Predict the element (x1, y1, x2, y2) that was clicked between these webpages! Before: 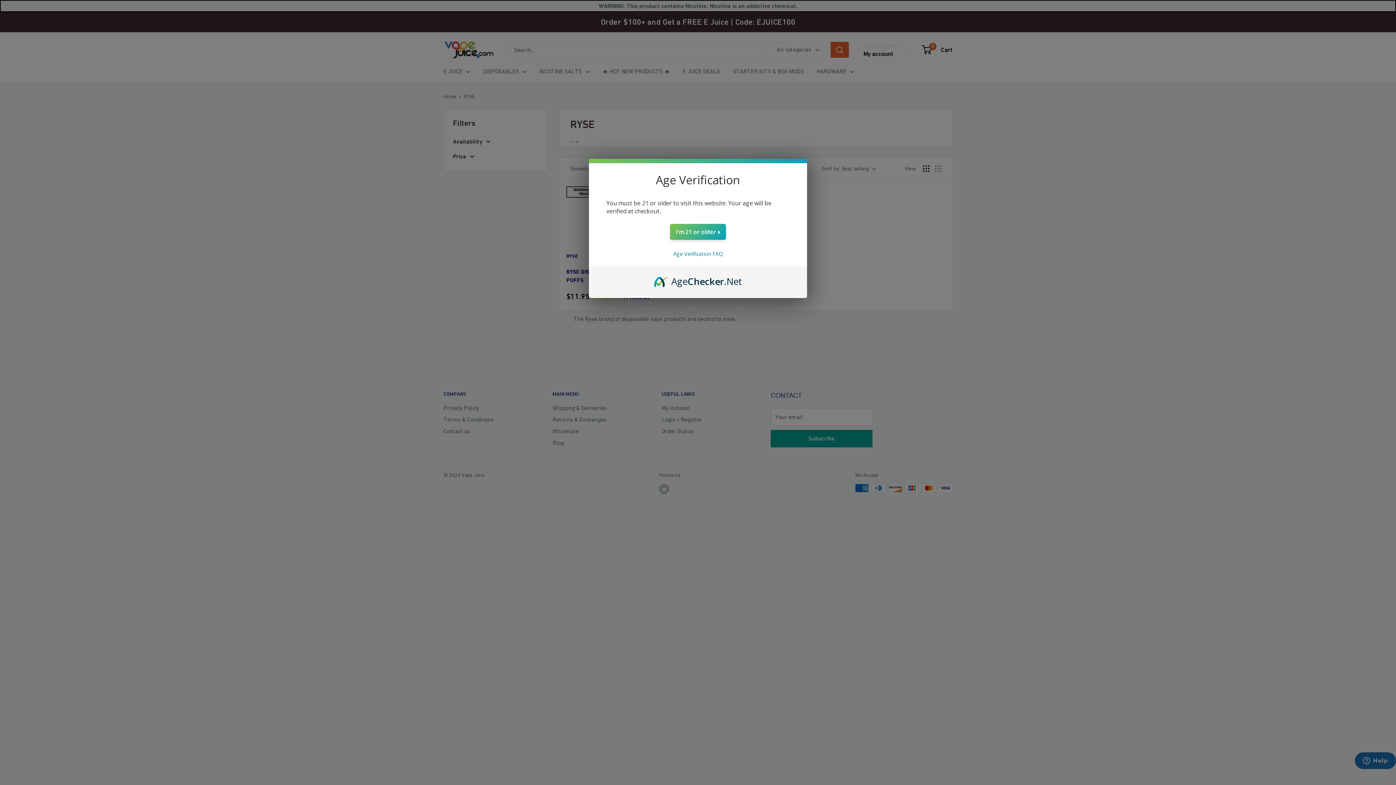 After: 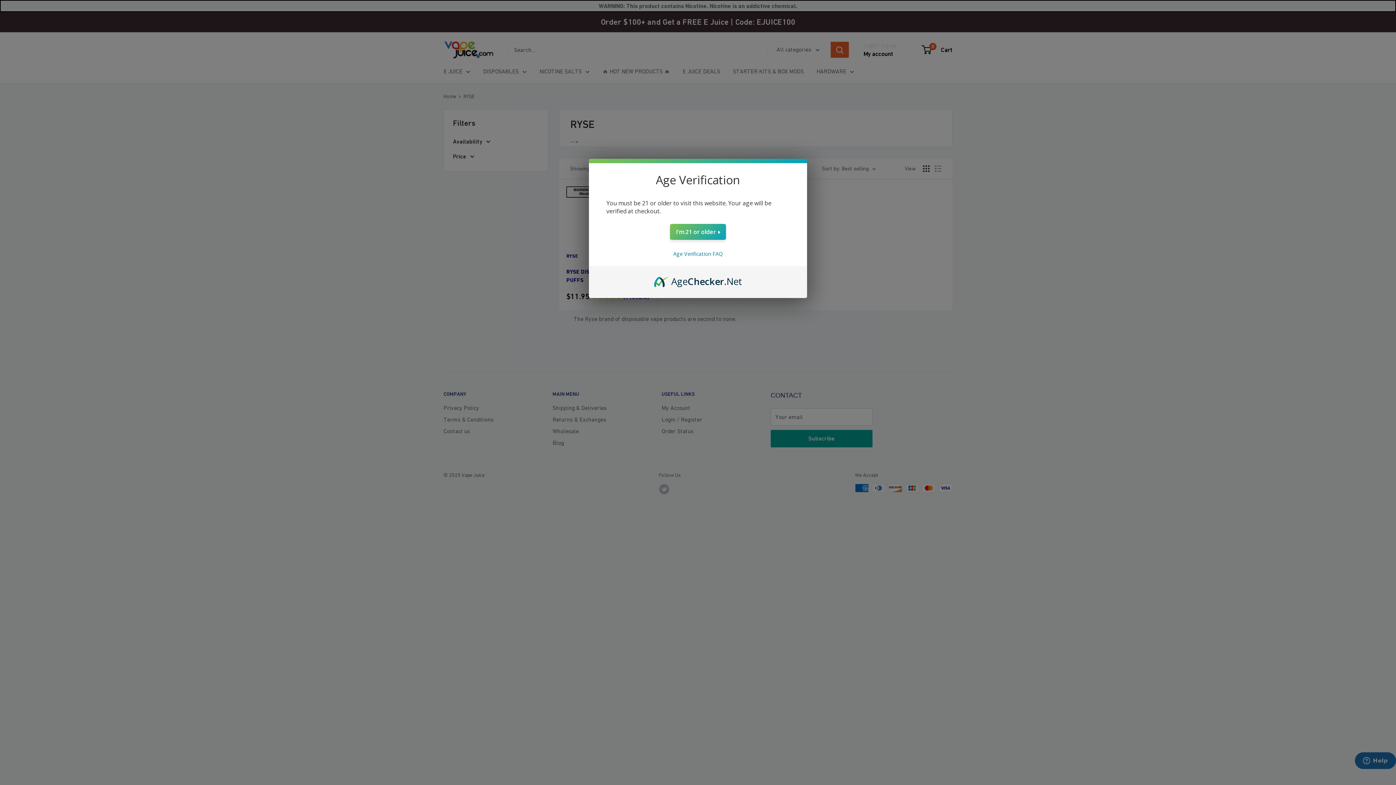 Action: bbox: (654, 274, 742, 282) label: AgeChecker.Net